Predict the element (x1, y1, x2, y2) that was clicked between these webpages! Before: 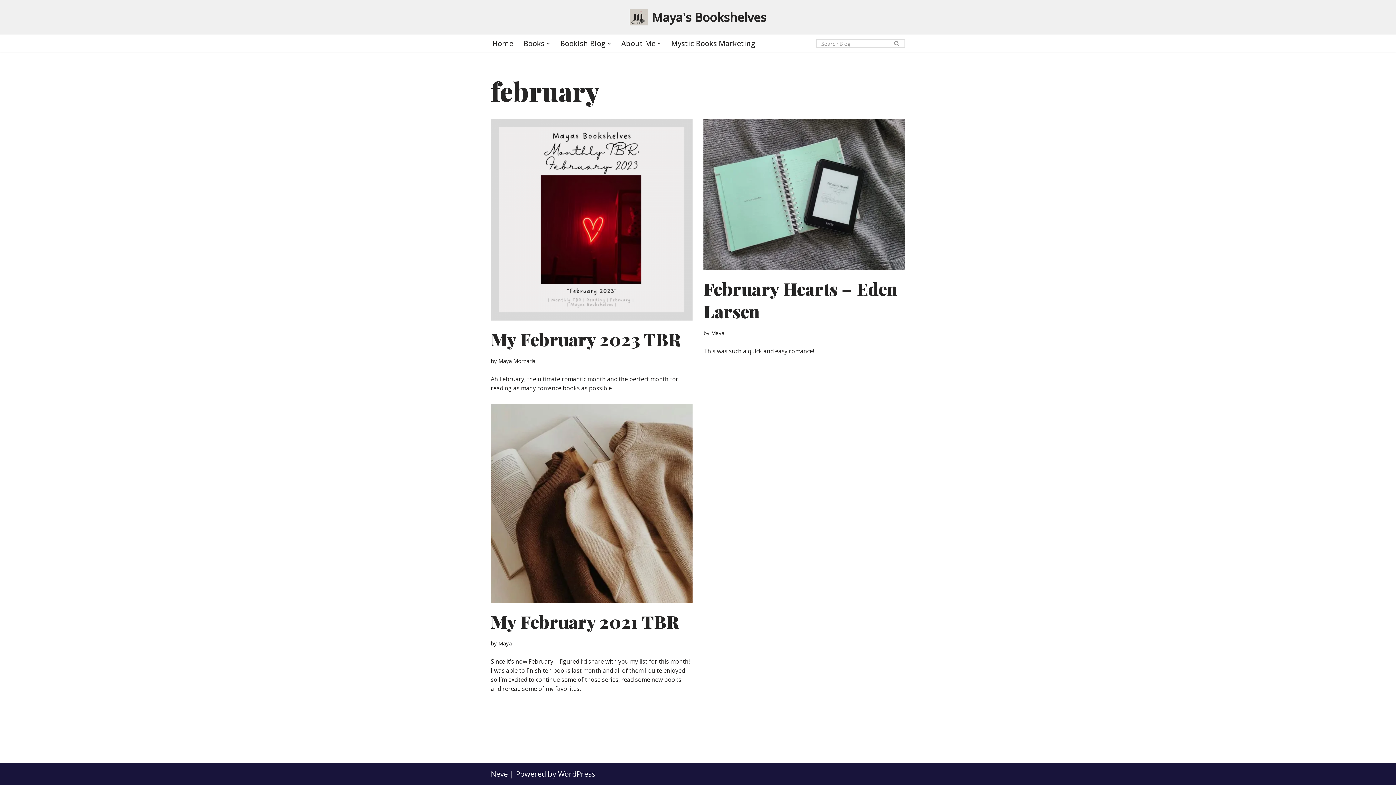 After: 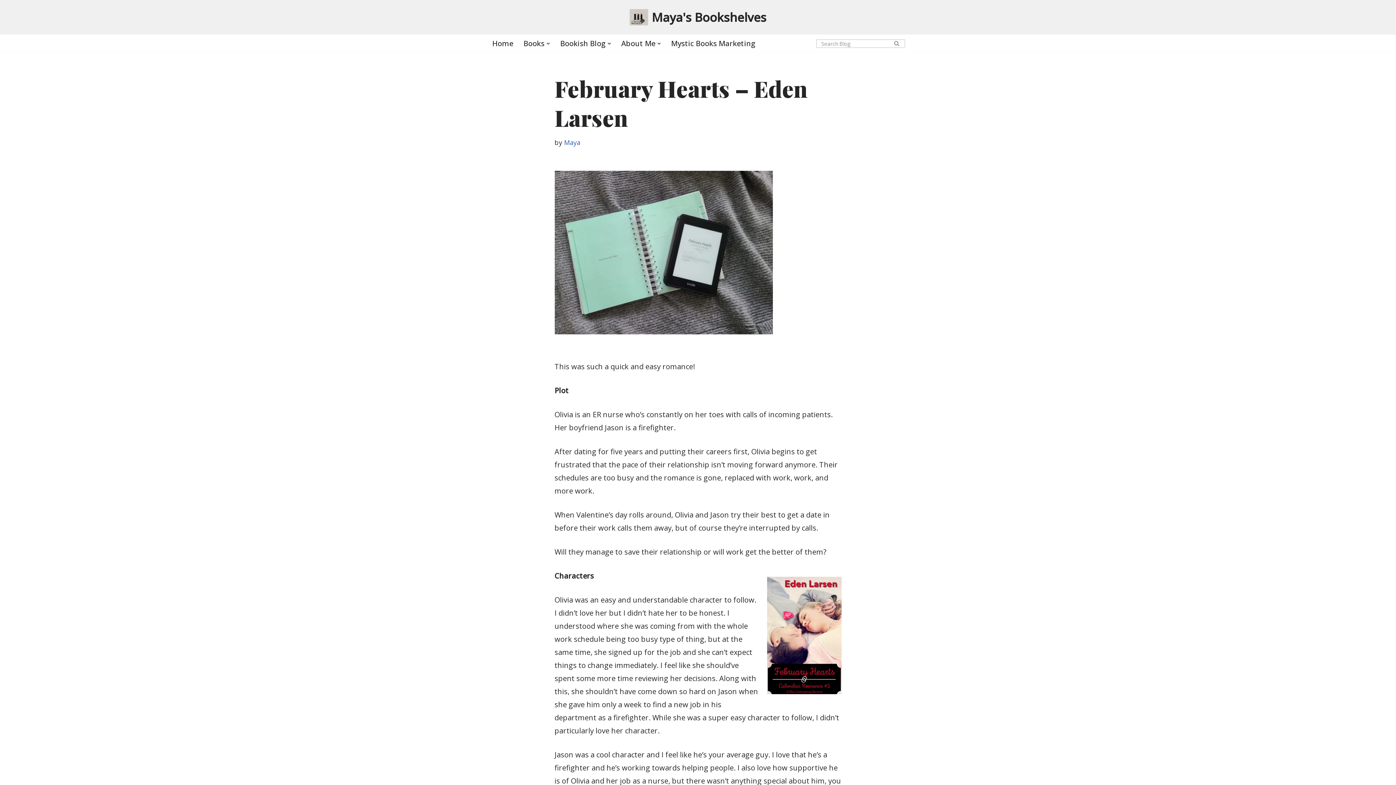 Action: bbox: (703, 118, 905, 270)